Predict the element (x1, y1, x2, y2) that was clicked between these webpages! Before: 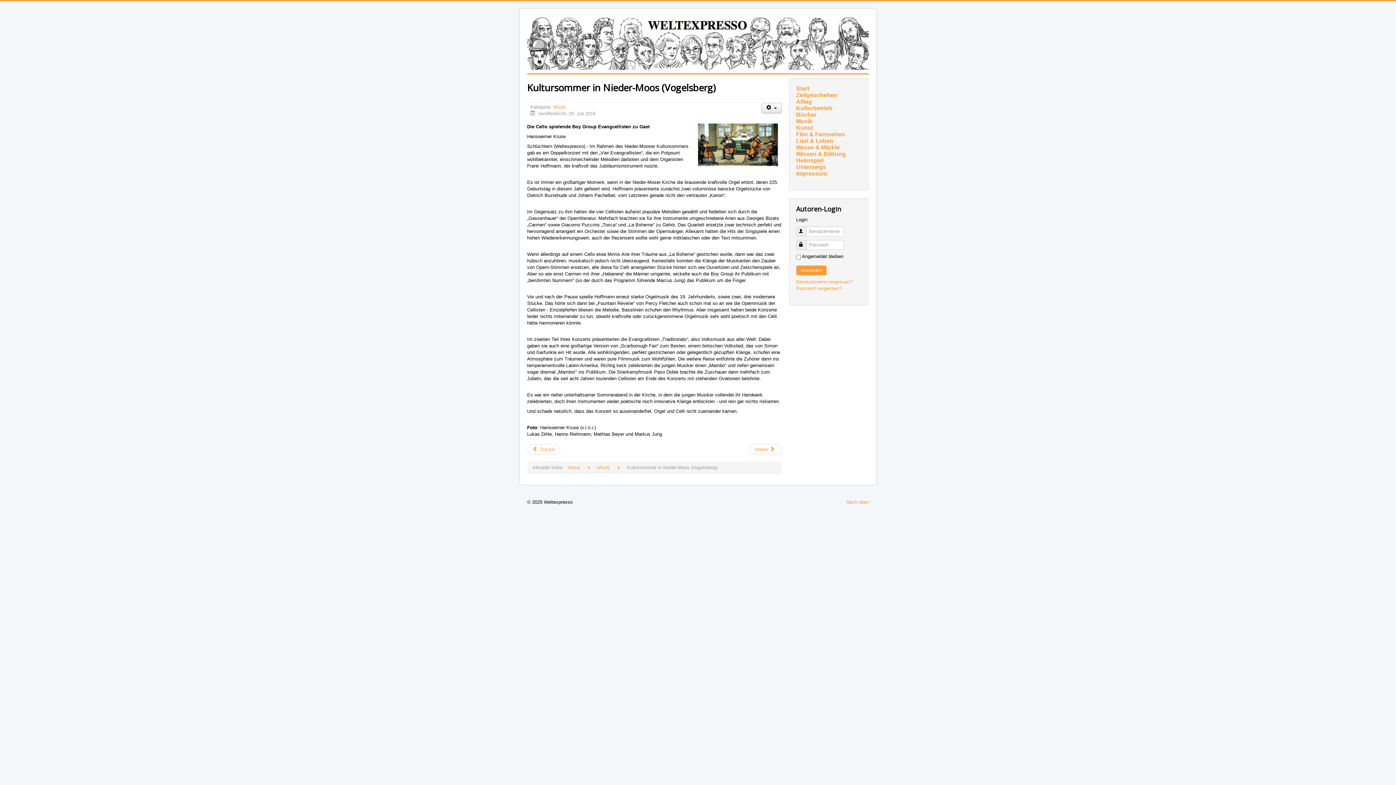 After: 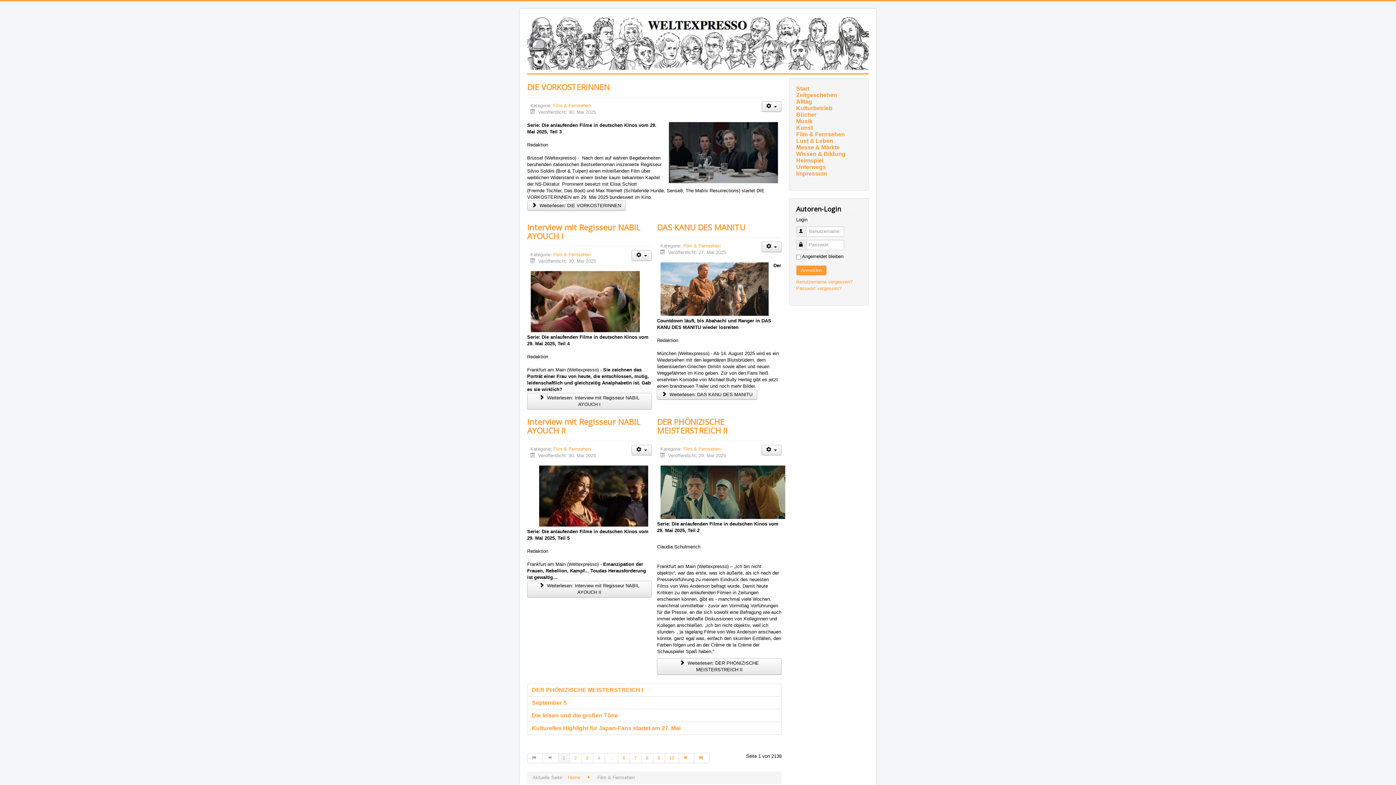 Action: bbox: (796, 131, 861, 137) label: Film & Fernsehen